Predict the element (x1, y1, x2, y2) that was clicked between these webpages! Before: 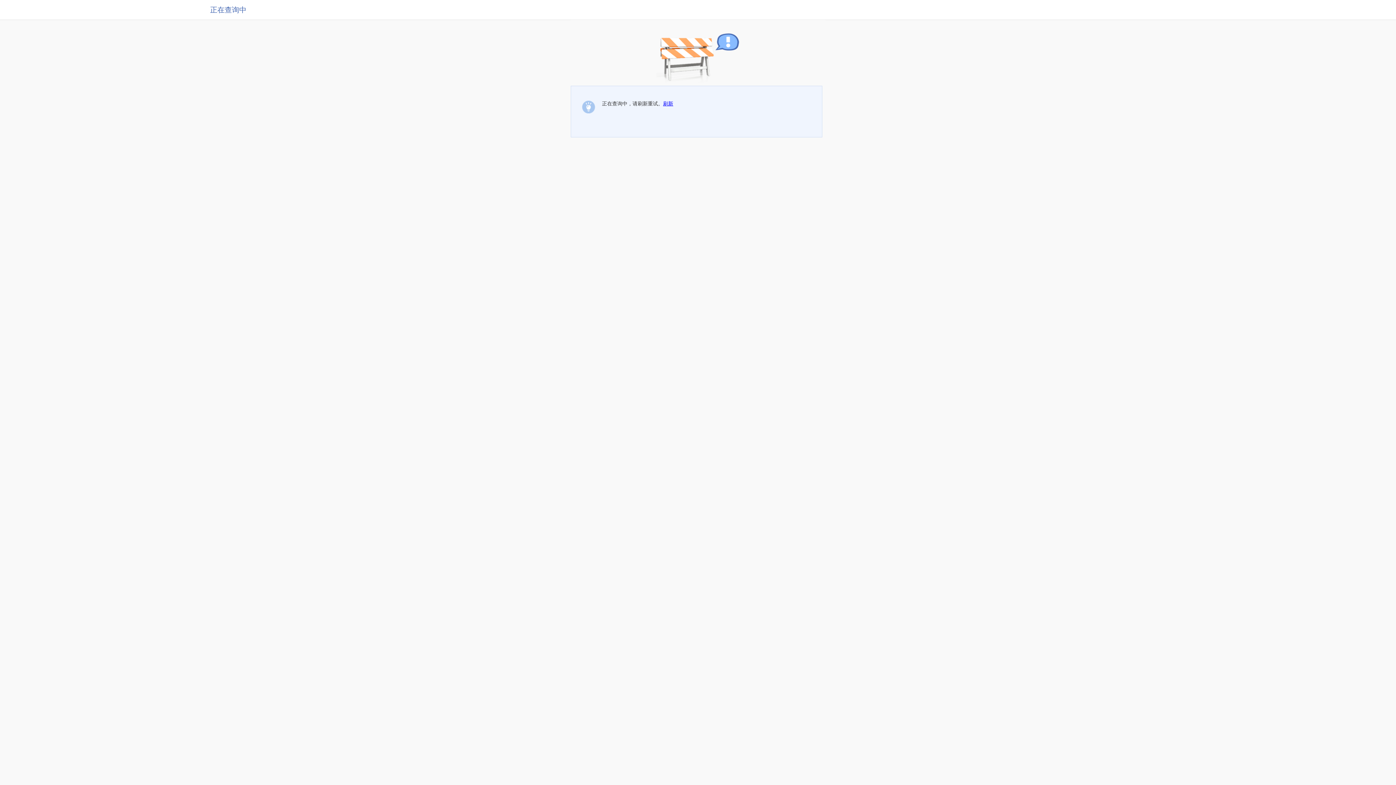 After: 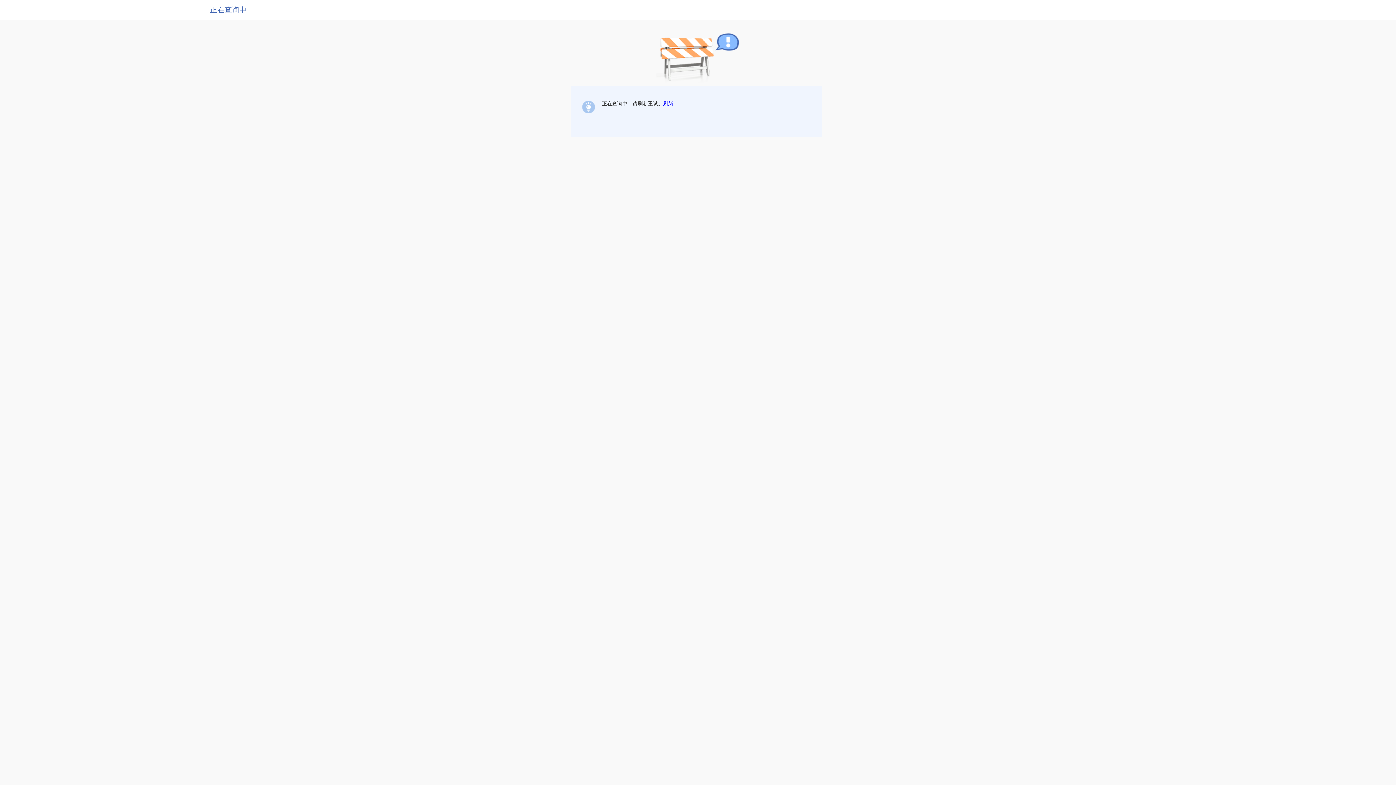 Action: label: 刷新 bbox: (663, 100, 673, 106)